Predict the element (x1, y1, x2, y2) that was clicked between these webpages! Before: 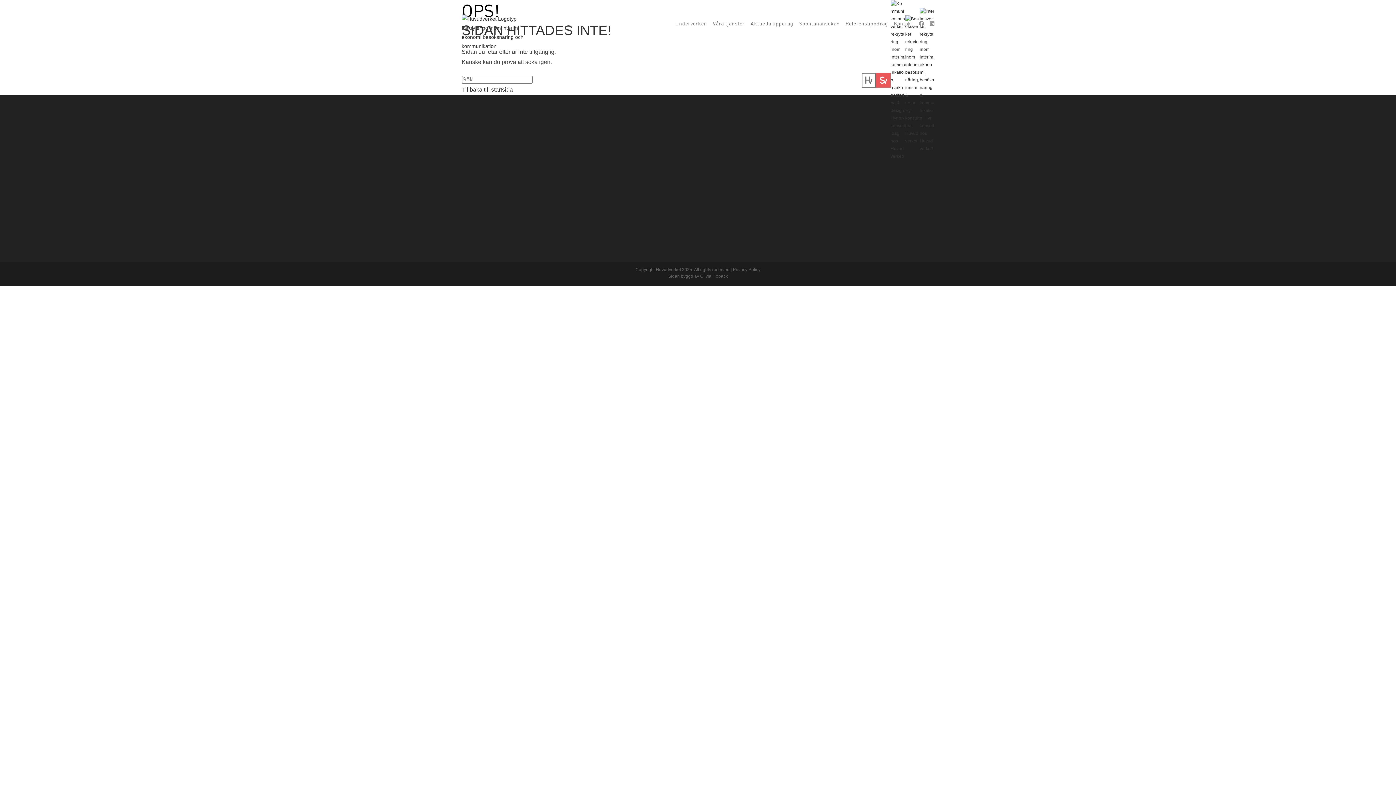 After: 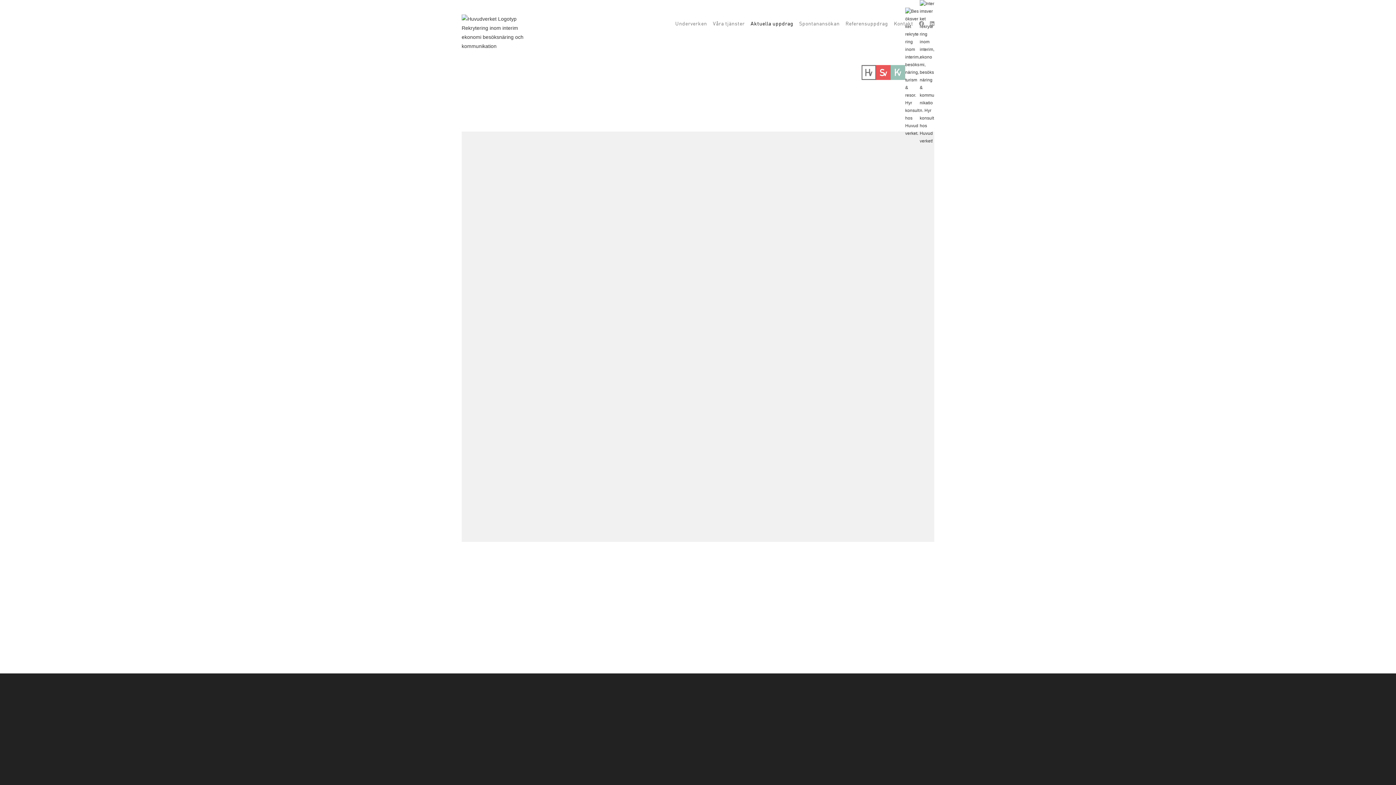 Action: bbox: (749, 14, 797, 33) label: Aktuella uppdrag